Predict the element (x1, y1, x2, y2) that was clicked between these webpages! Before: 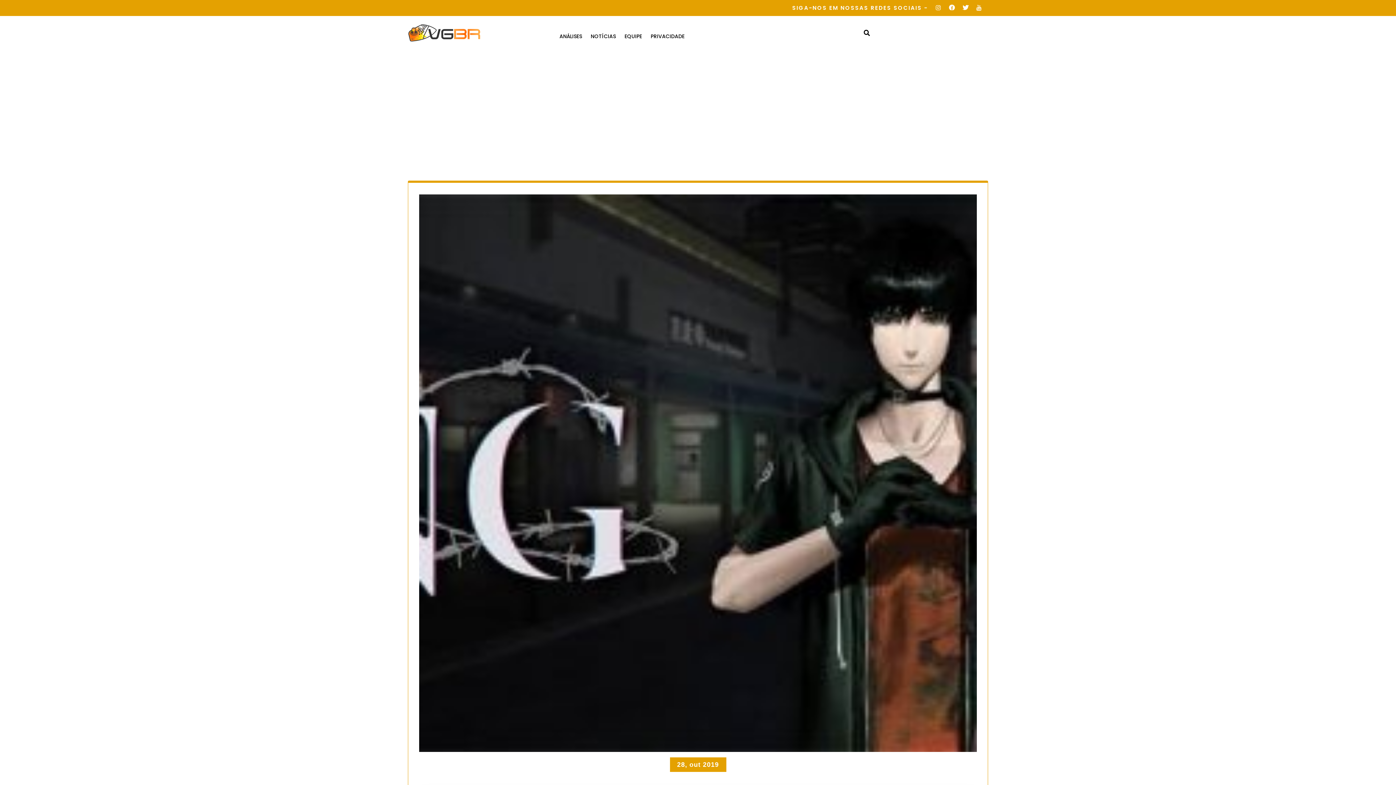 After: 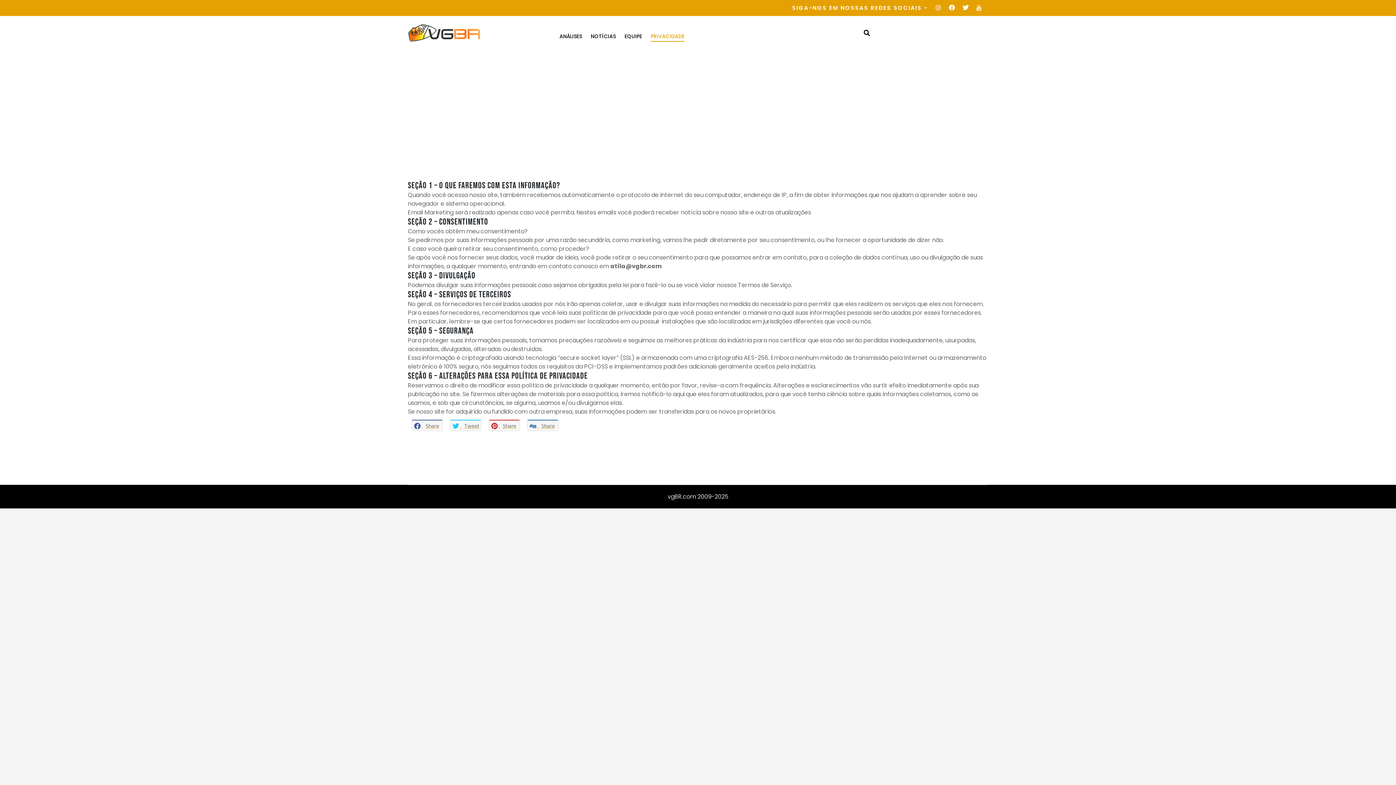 Action: label: PRIVACIDADE bbox: (650, 27, 684, 44)